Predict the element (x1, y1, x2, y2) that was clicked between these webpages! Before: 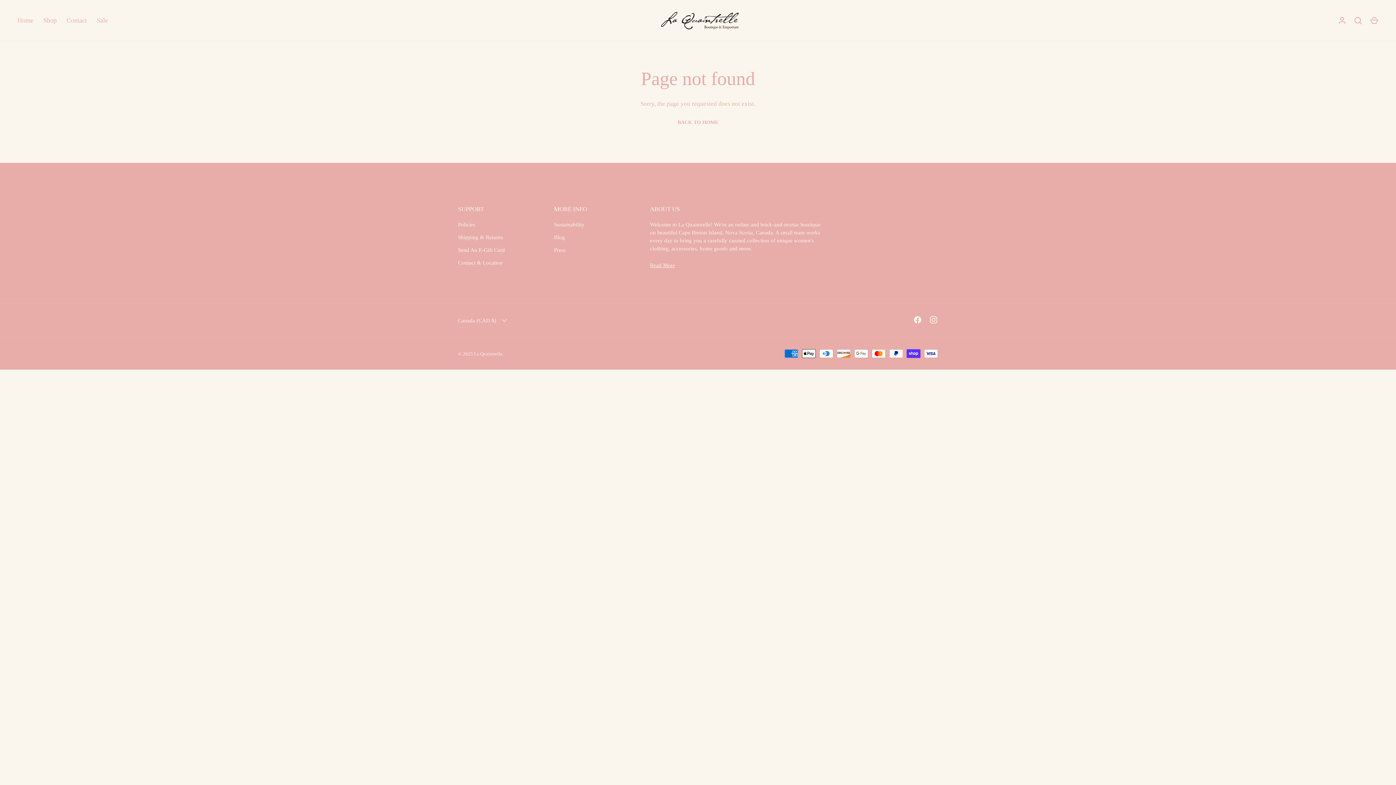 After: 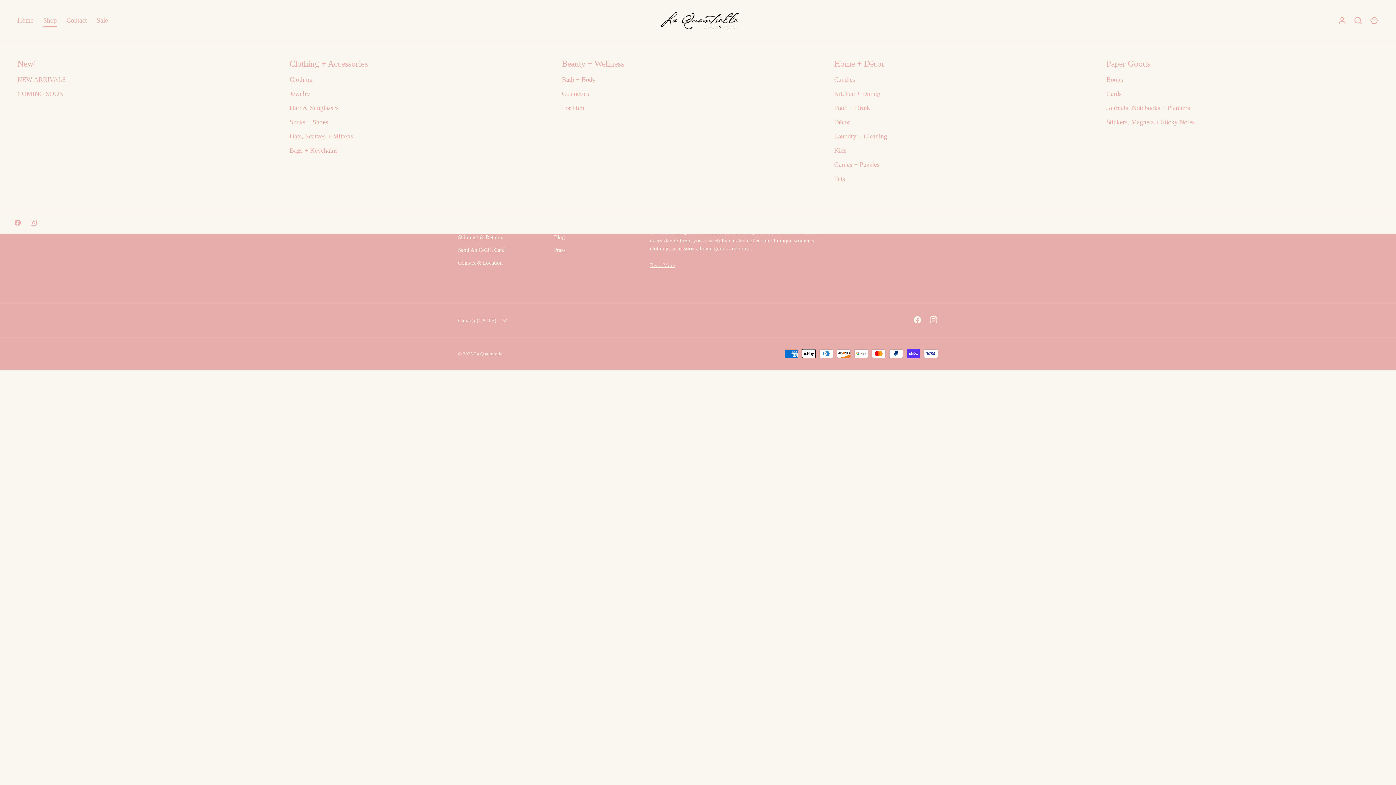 Action: label: Shop bbox: (38, 15, 61, 25)